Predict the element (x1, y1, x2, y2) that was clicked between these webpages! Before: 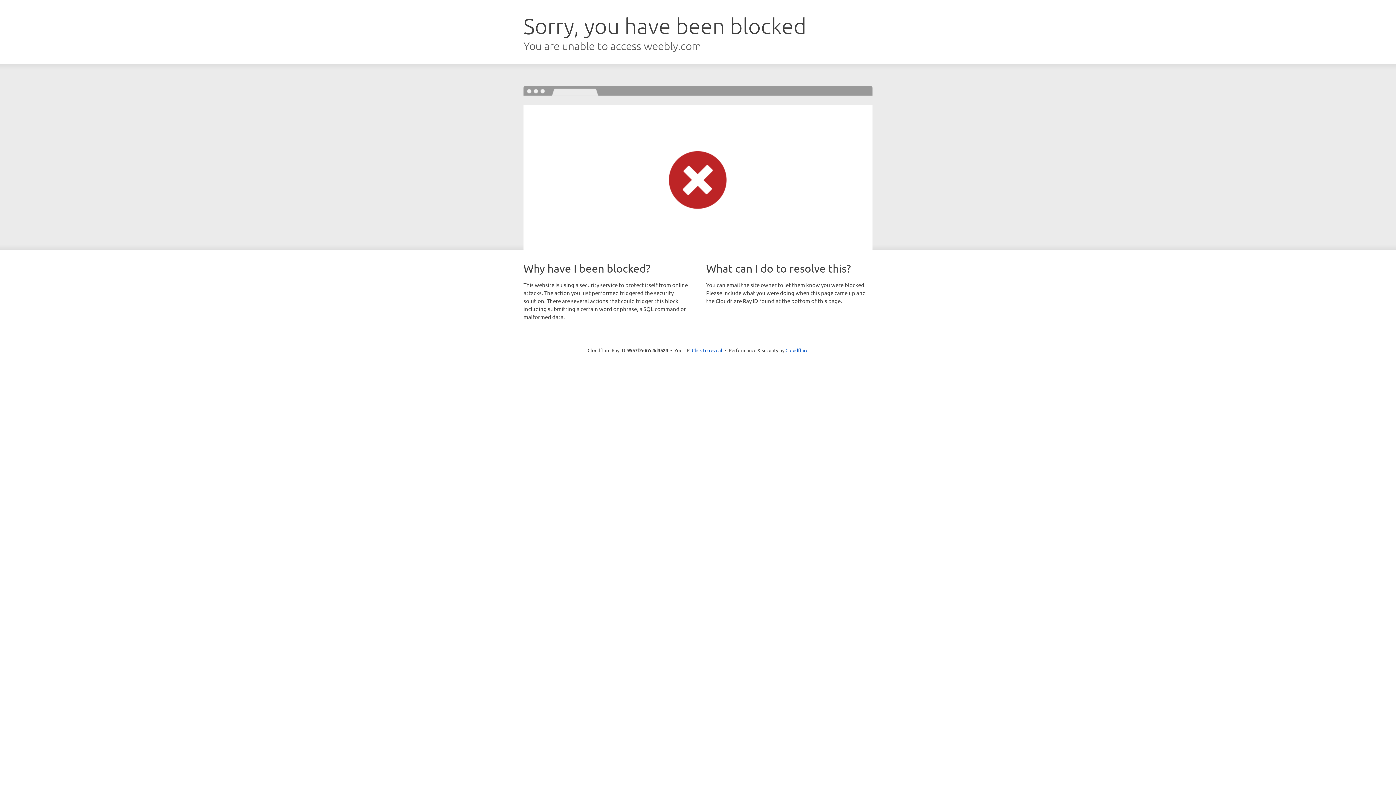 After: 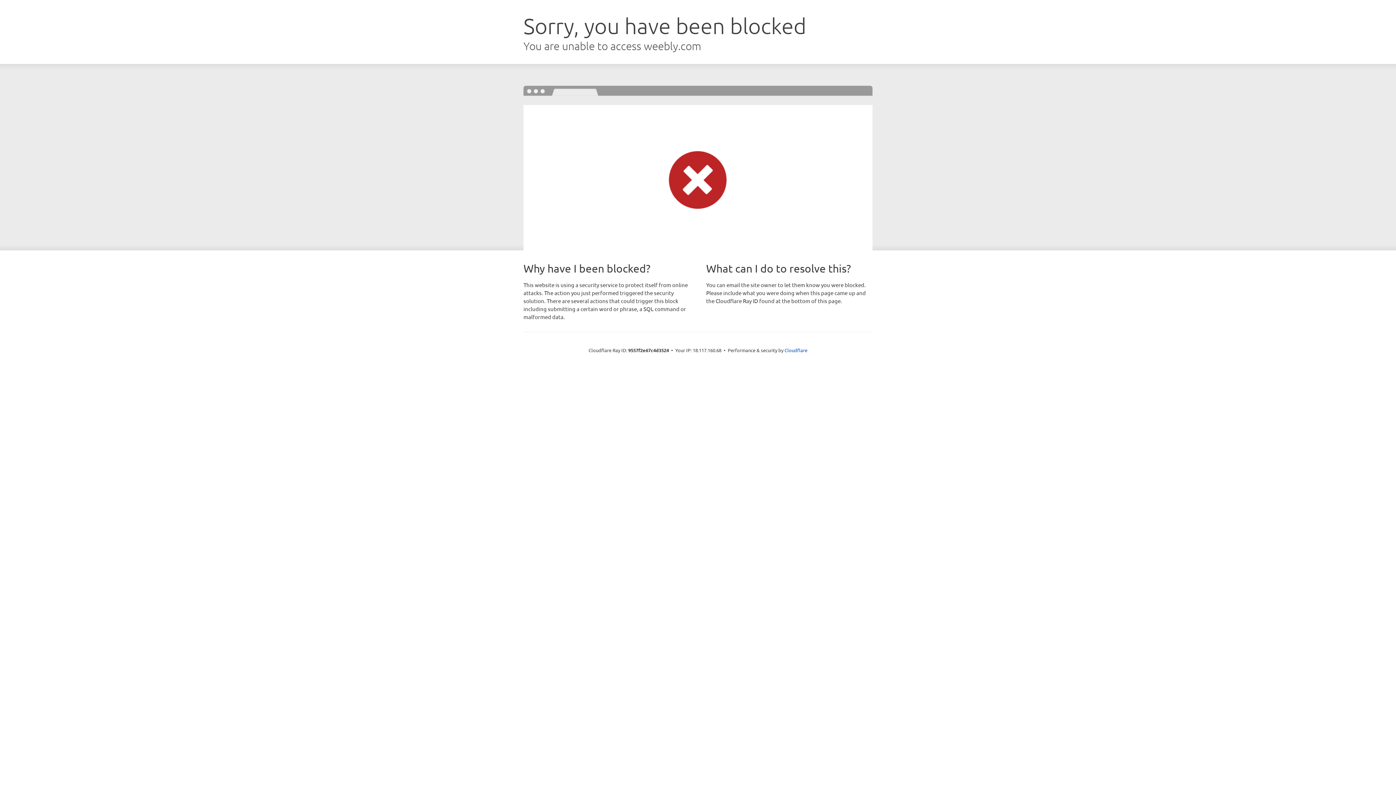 Action: bbox: (692, 346, 722, 353) label: Click to reveal